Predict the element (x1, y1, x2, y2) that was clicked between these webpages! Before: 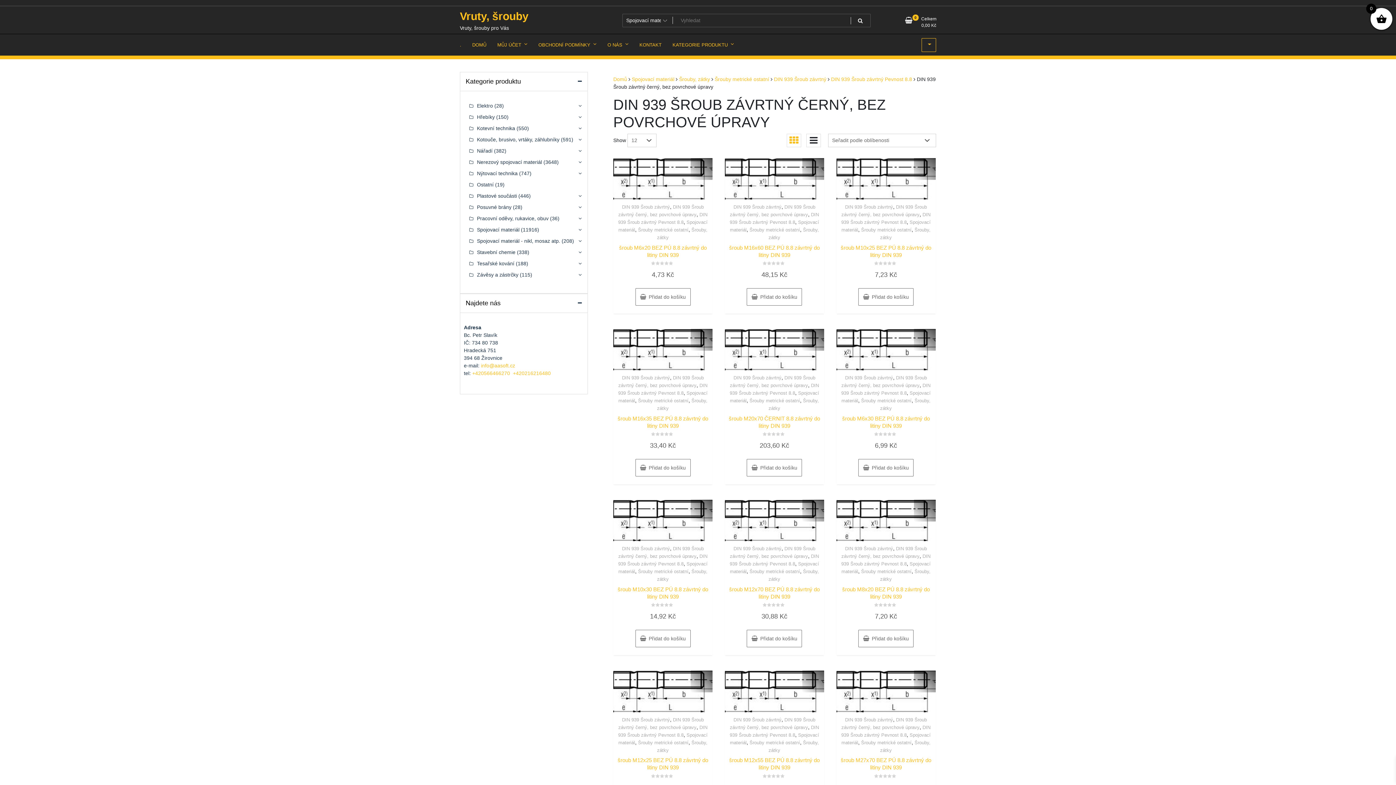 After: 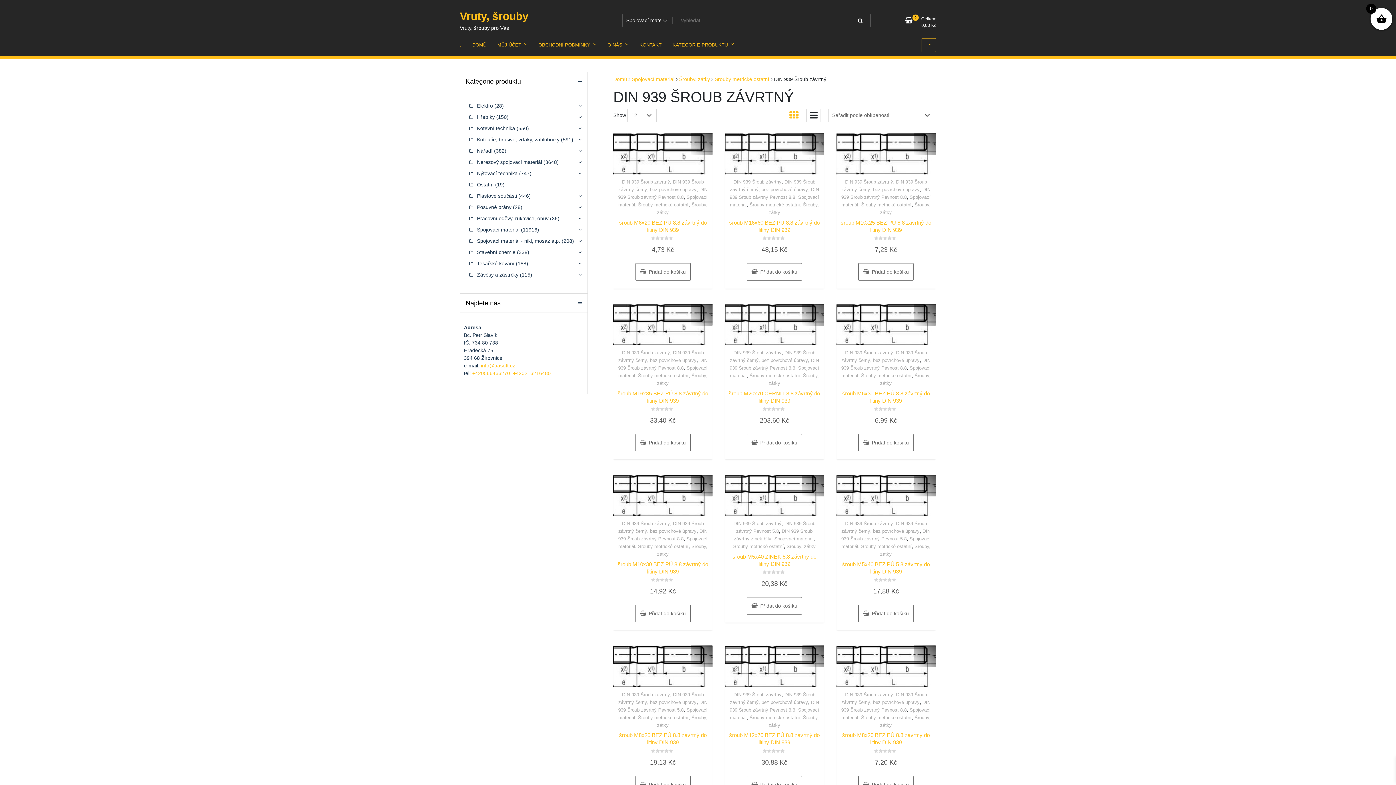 Action: label: DIN 939 Šroub závrtný bbox: (733, 546, 781, 551)